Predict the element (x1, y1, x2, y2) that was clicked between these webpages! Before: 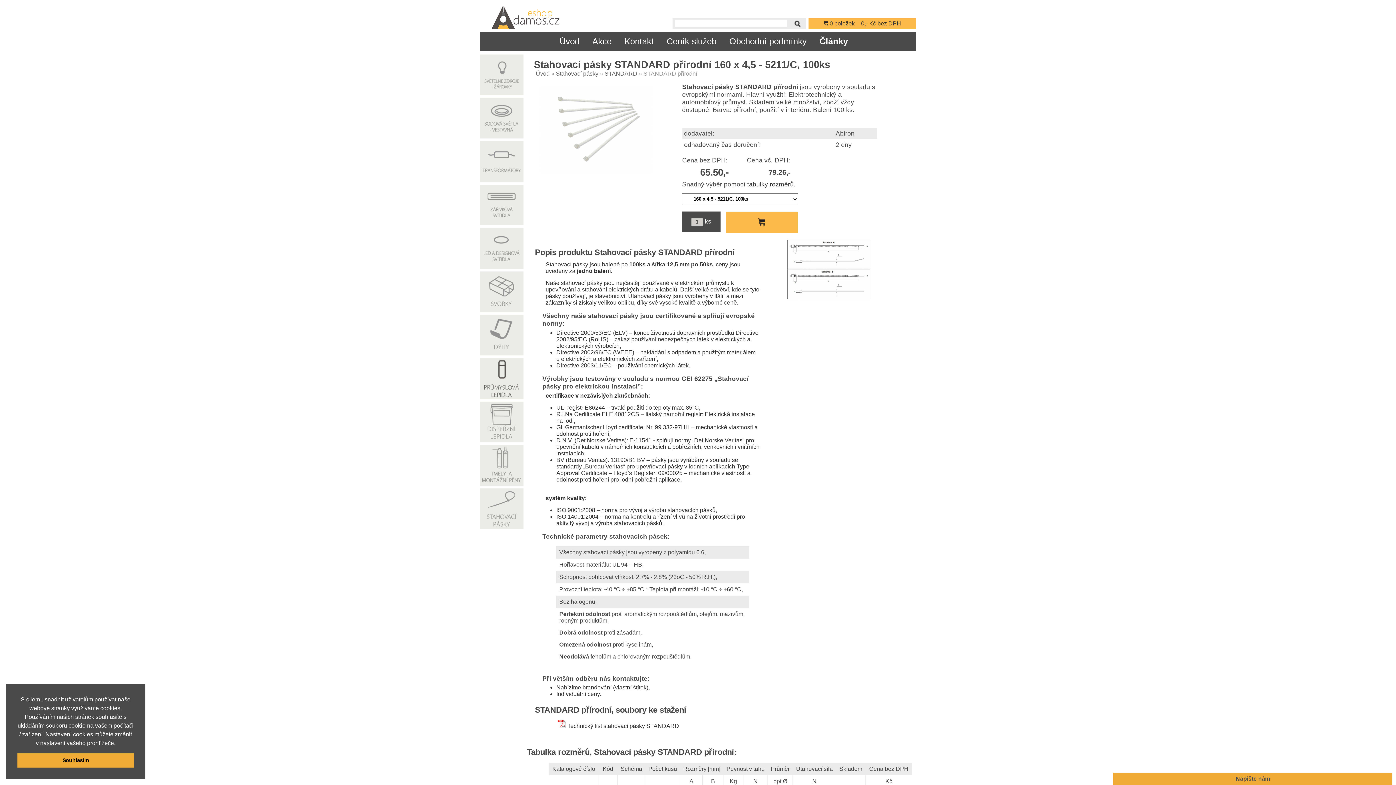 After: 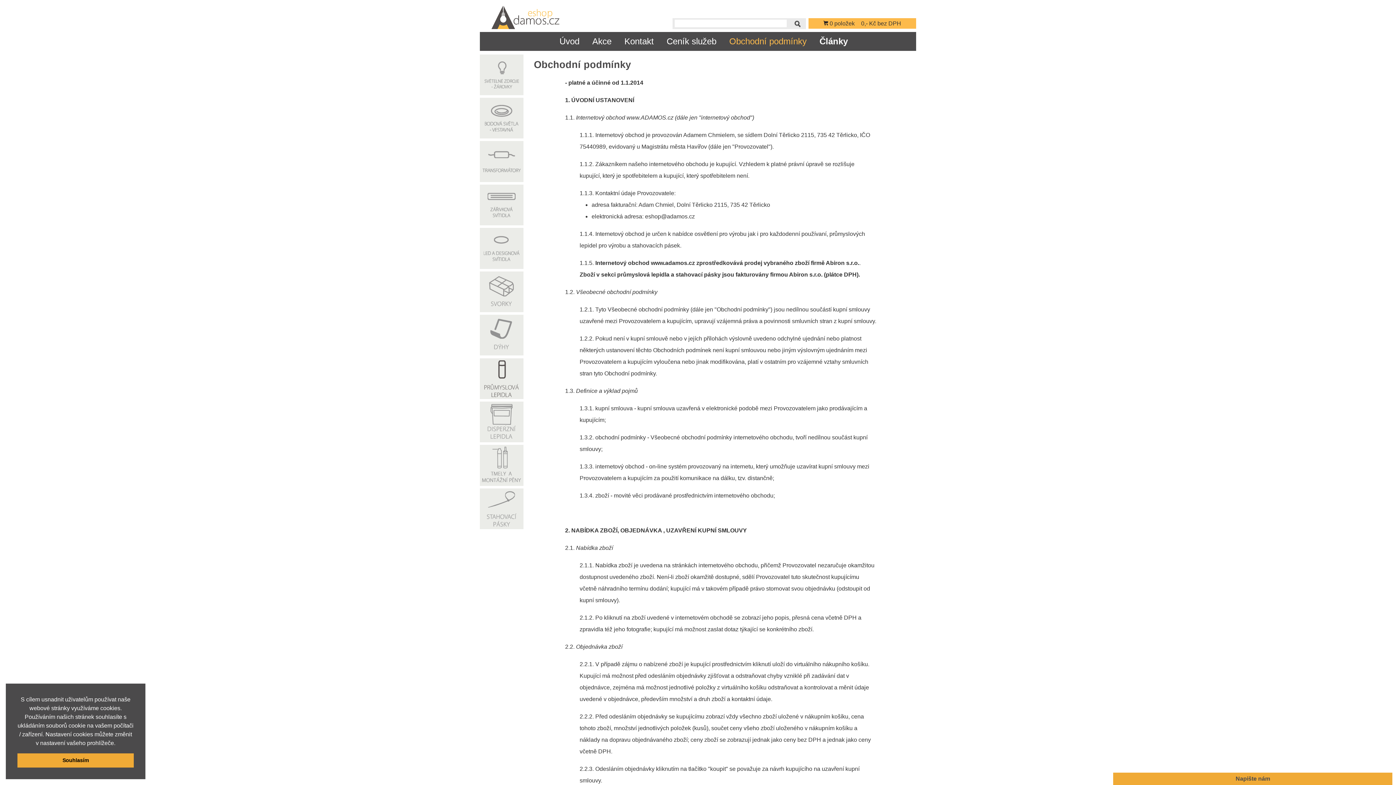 Action: label: Obchodní podmínky bbox: (729, 36, 806, 46)